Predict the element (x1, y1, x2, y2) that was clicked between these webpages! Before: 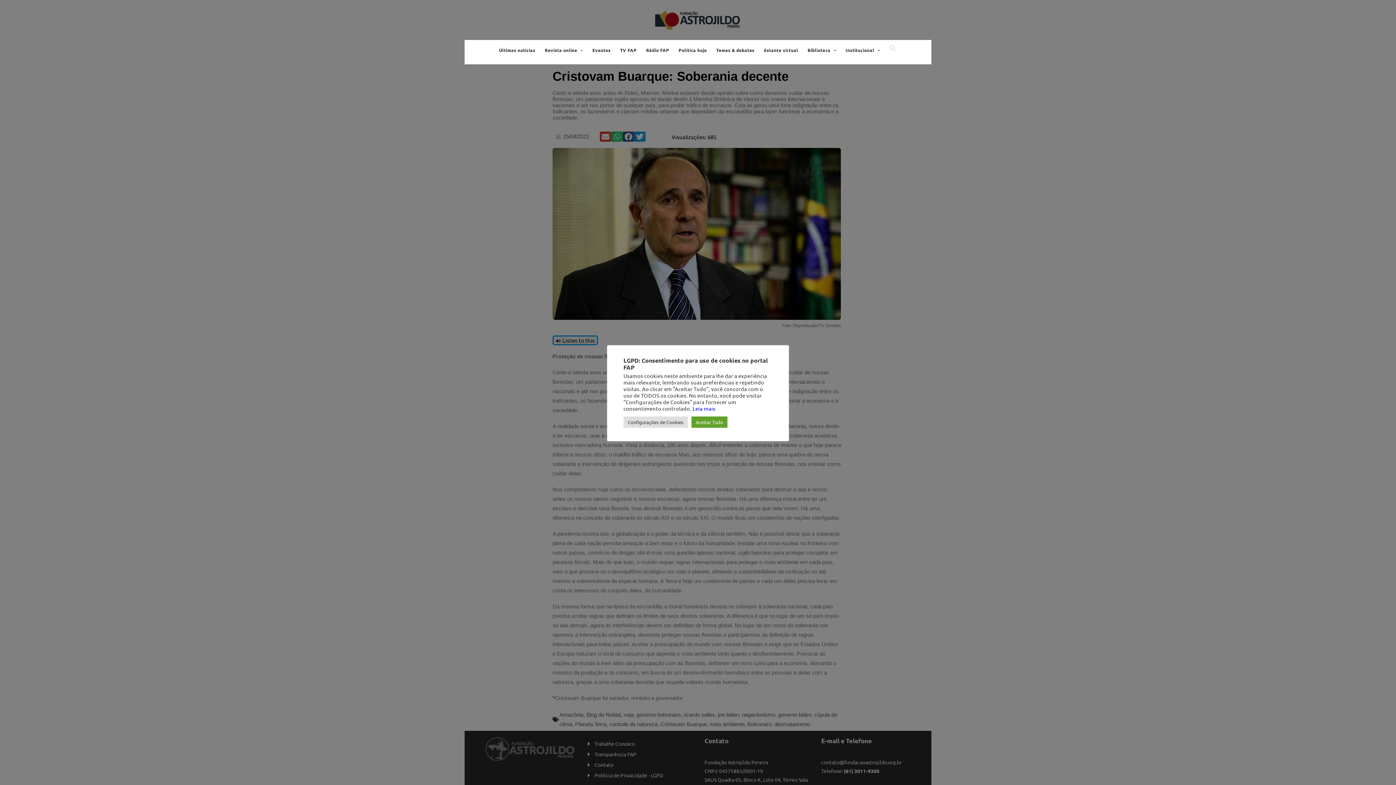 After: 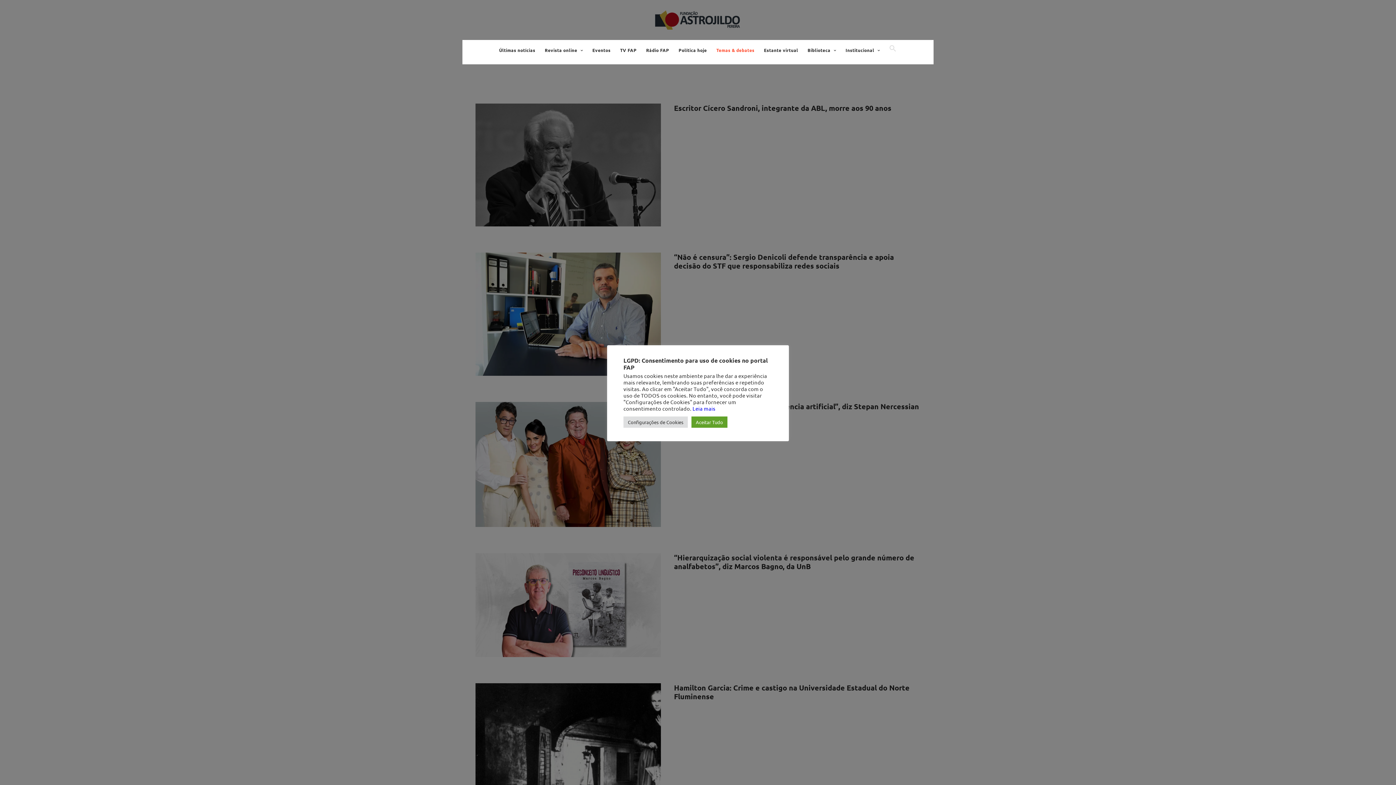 Action: label: Temas & debates bbox: (711, 40, 759, 59)